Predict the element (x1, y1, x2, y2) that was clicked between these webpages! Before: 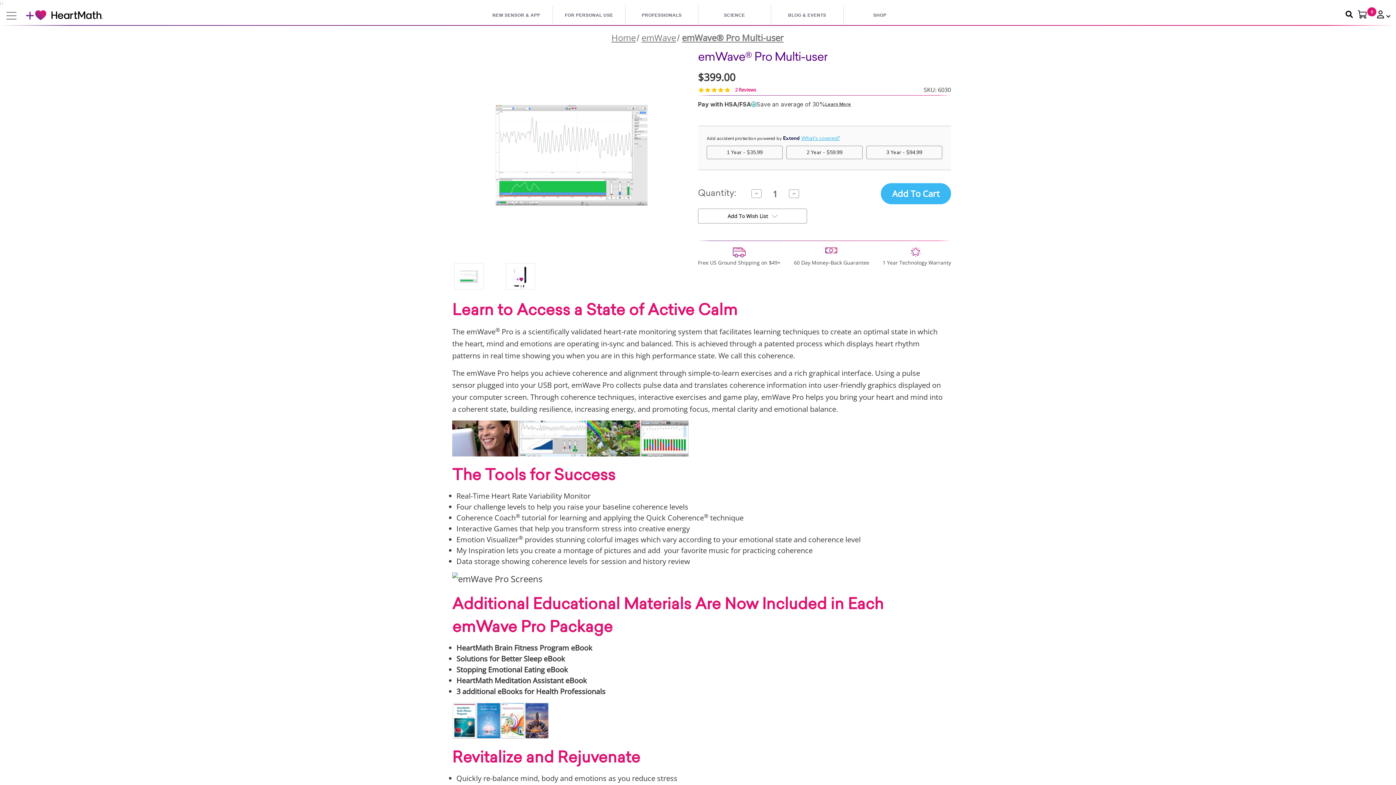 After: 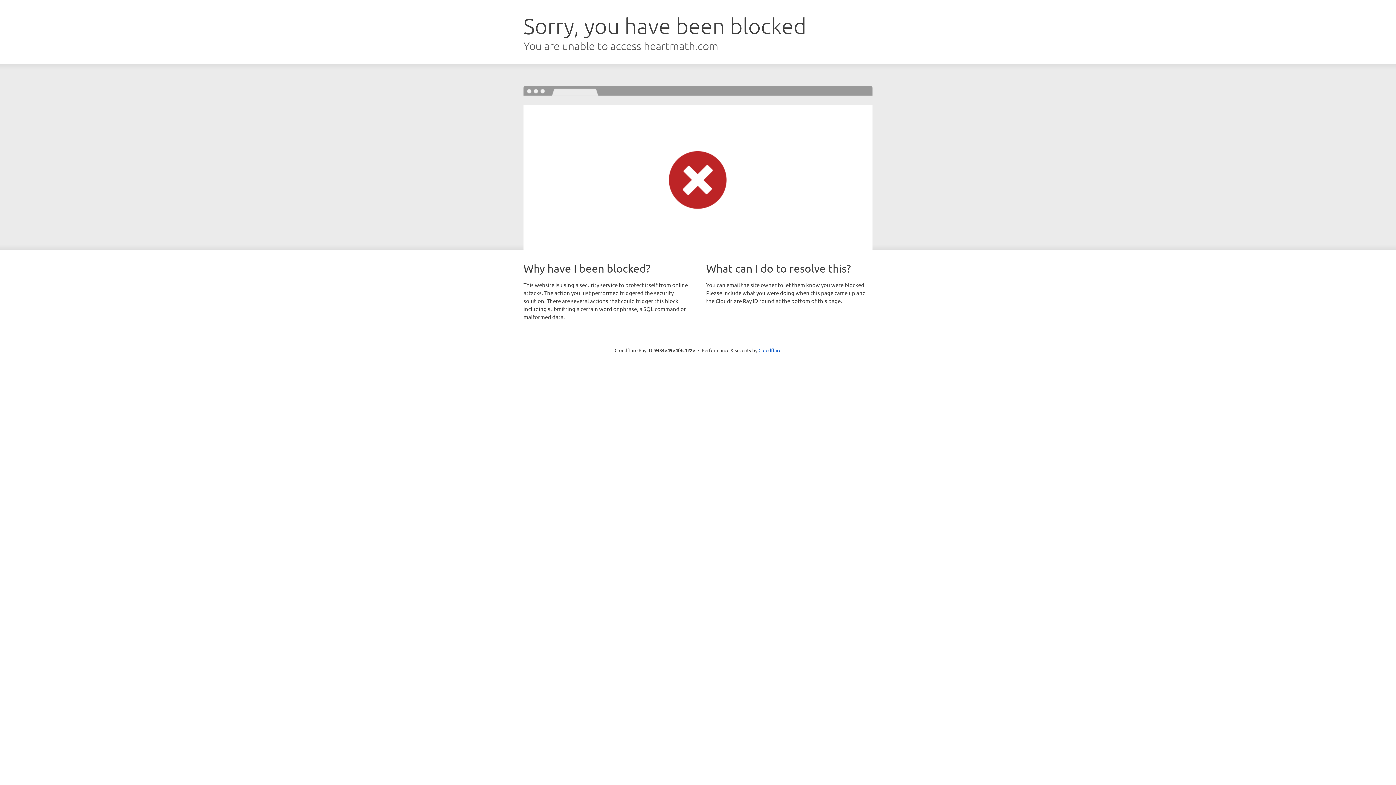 Action: label: PROFESSIONALS bbox: (625, 5, 698, 24)